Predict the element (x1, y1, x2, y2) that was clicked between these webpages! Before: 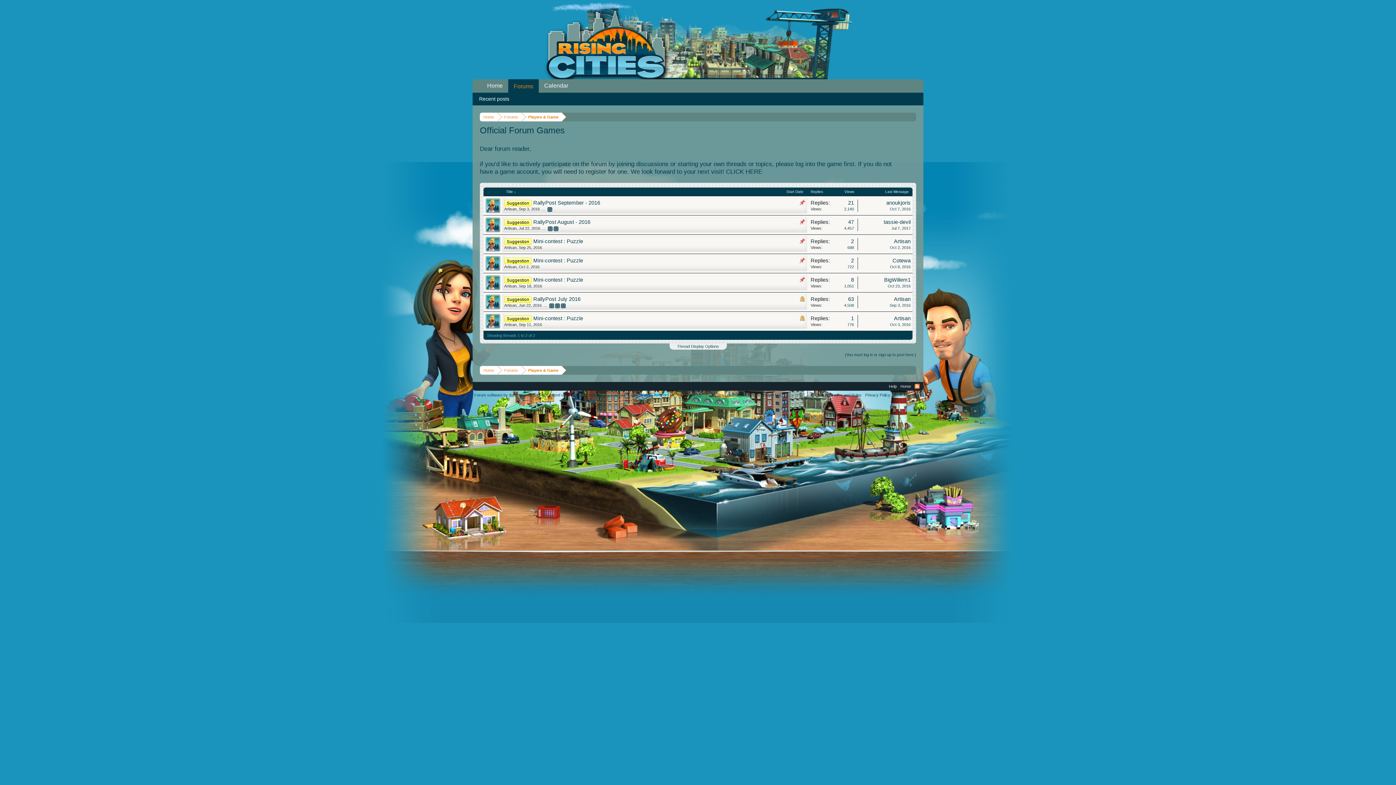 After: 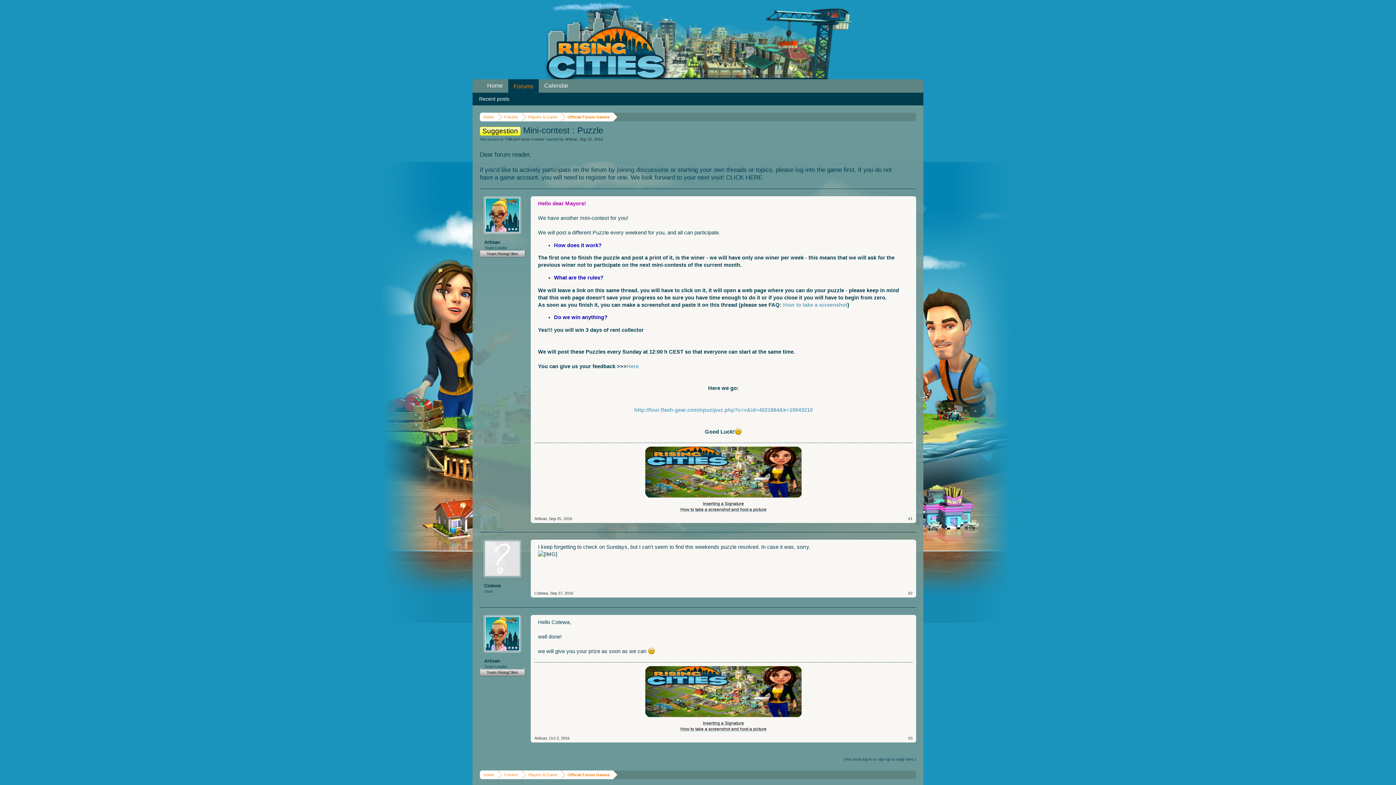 Action: bbox: (533, 238, 583, 244) label: Mini-contest : Puzzle